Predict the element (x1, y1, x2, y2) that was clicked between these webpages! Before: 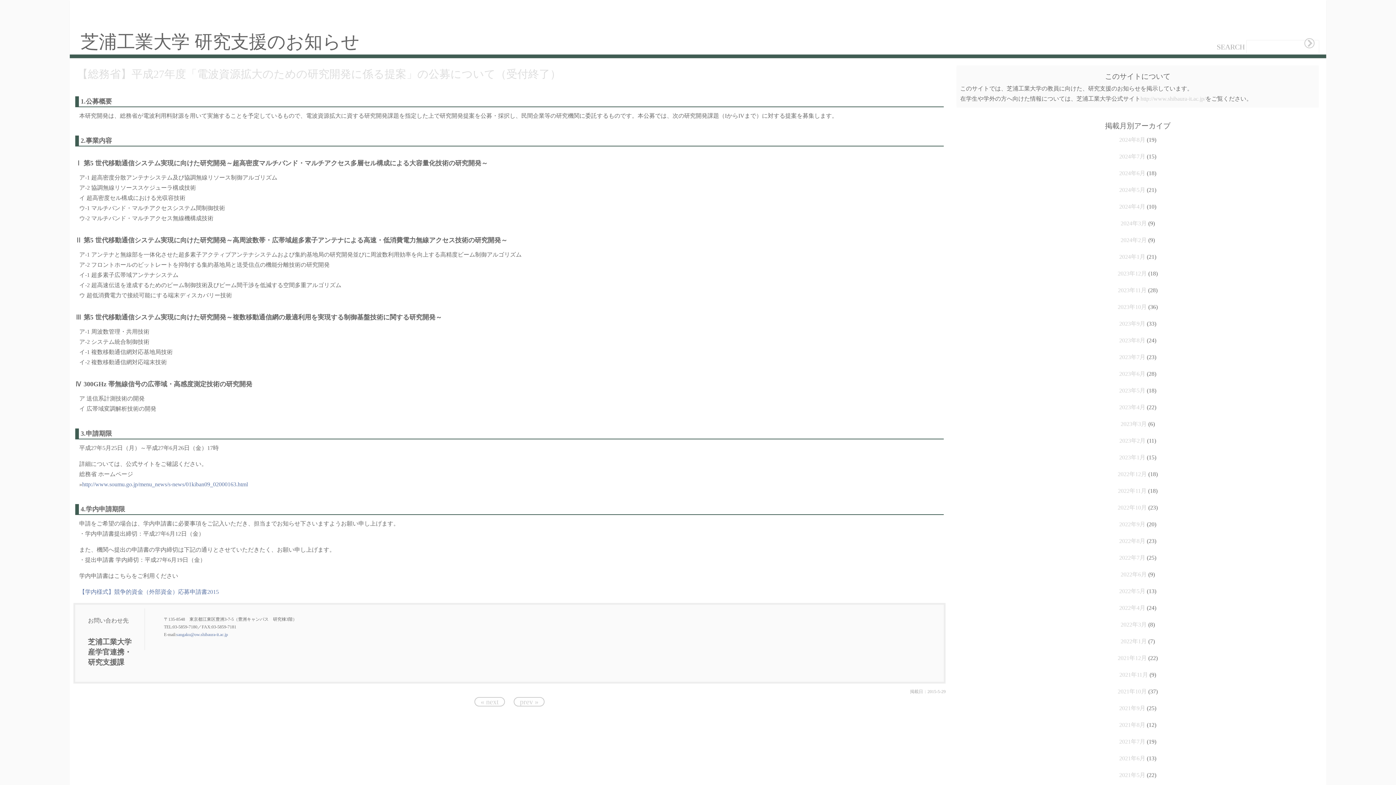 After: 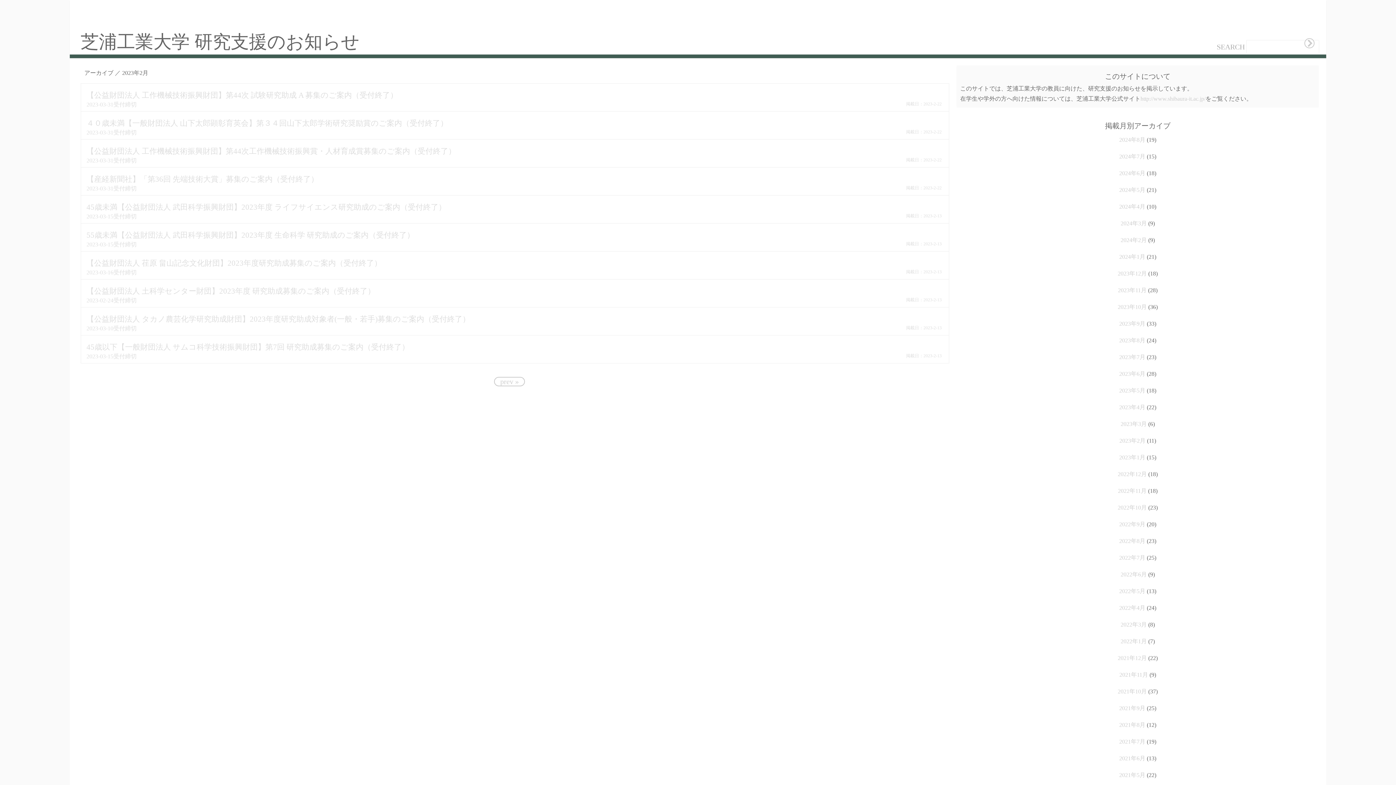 Action: bbox: (1119, 437, 1145, 444) label: 2023年2月